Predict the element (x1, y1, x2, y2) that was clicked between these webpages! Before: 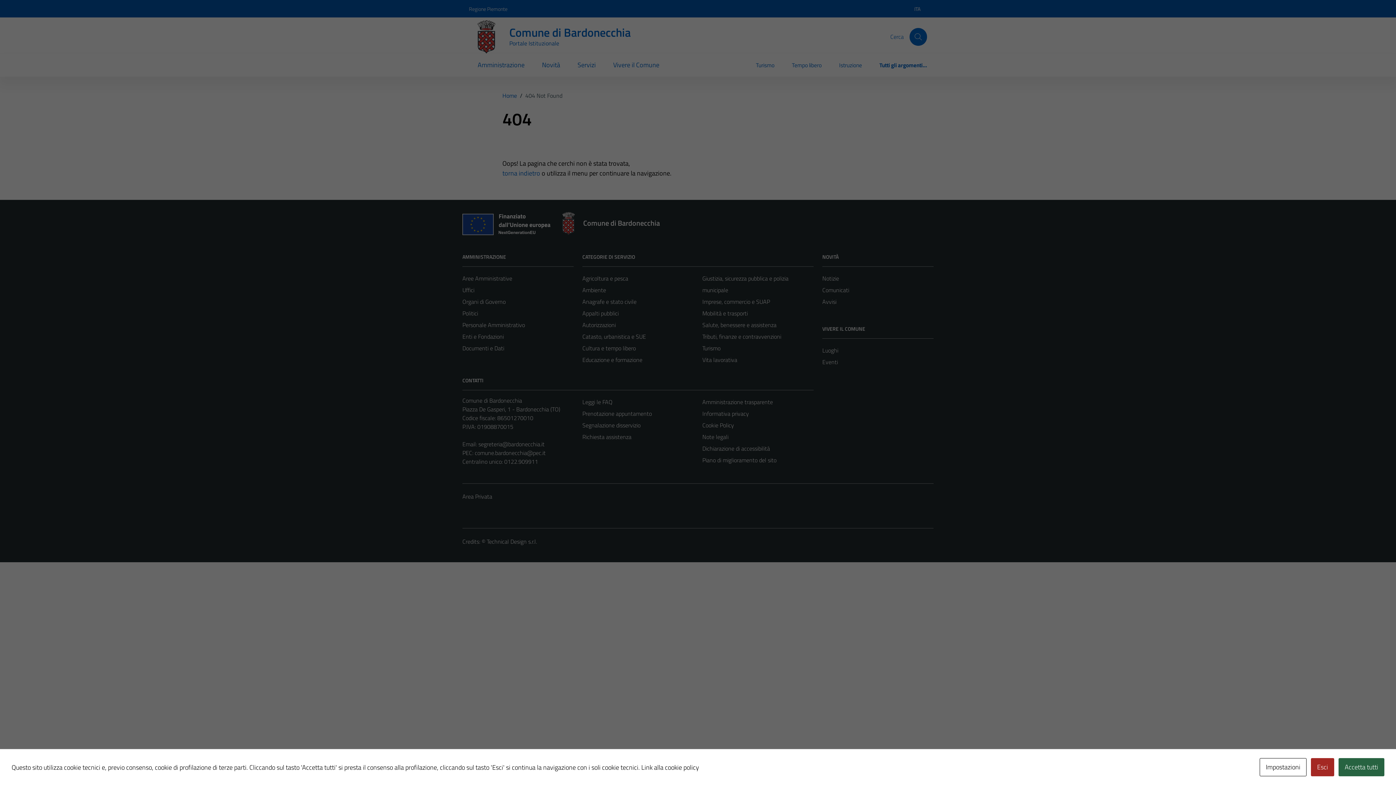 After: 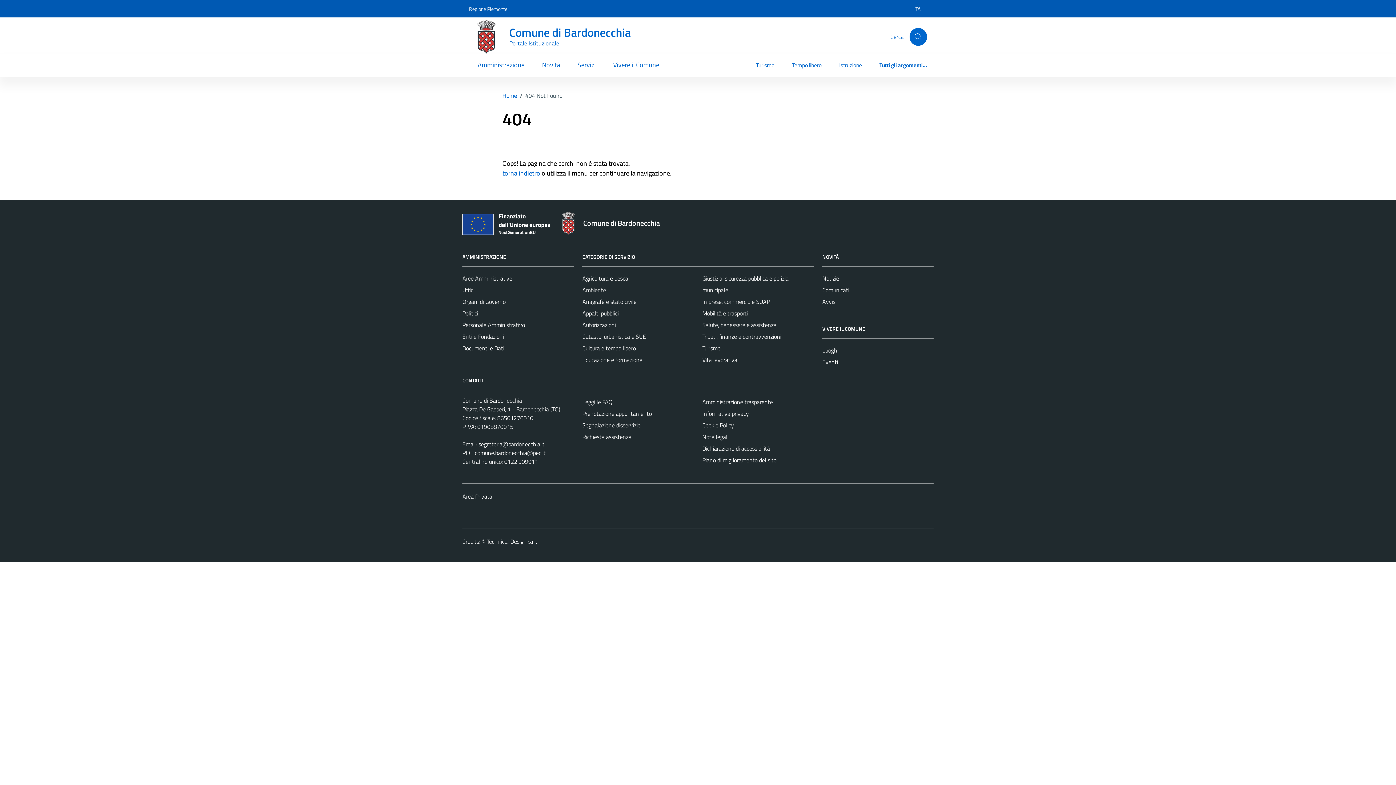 Action: bbox: (1338, 758, 1384, 776) label: Accetta tutti